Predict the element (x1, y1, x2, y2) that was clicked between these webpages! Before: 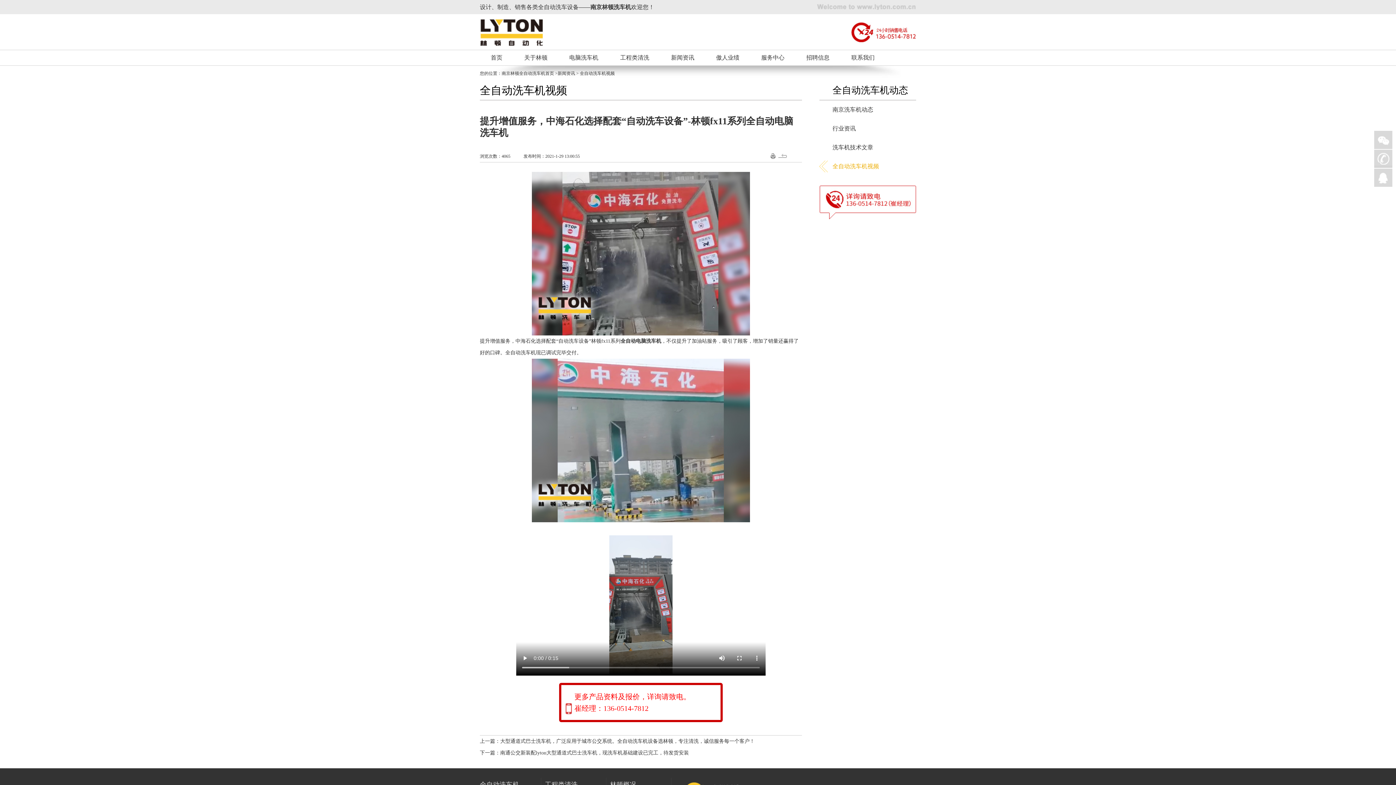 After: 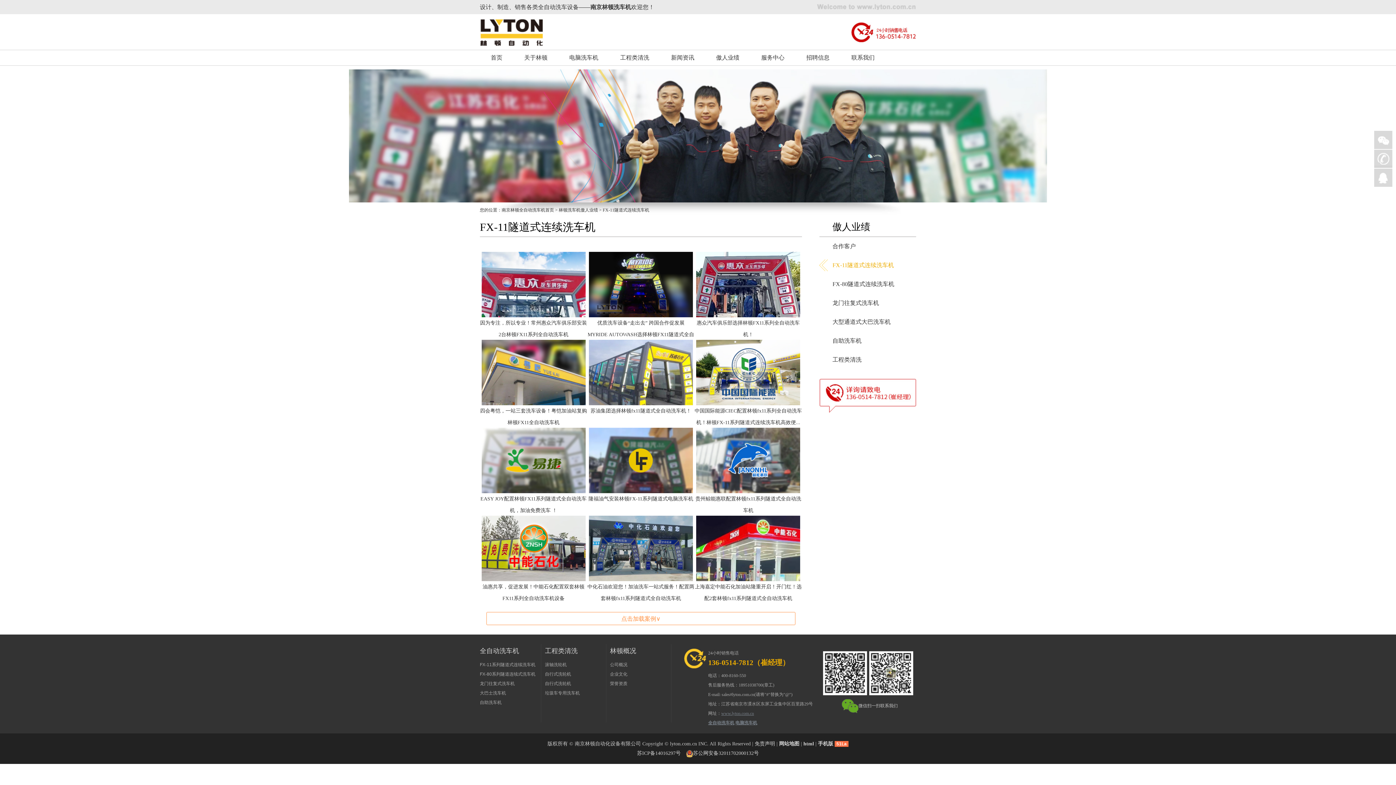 Action: label: 傲人业绩 bbox: (705, 50, 750, 65)